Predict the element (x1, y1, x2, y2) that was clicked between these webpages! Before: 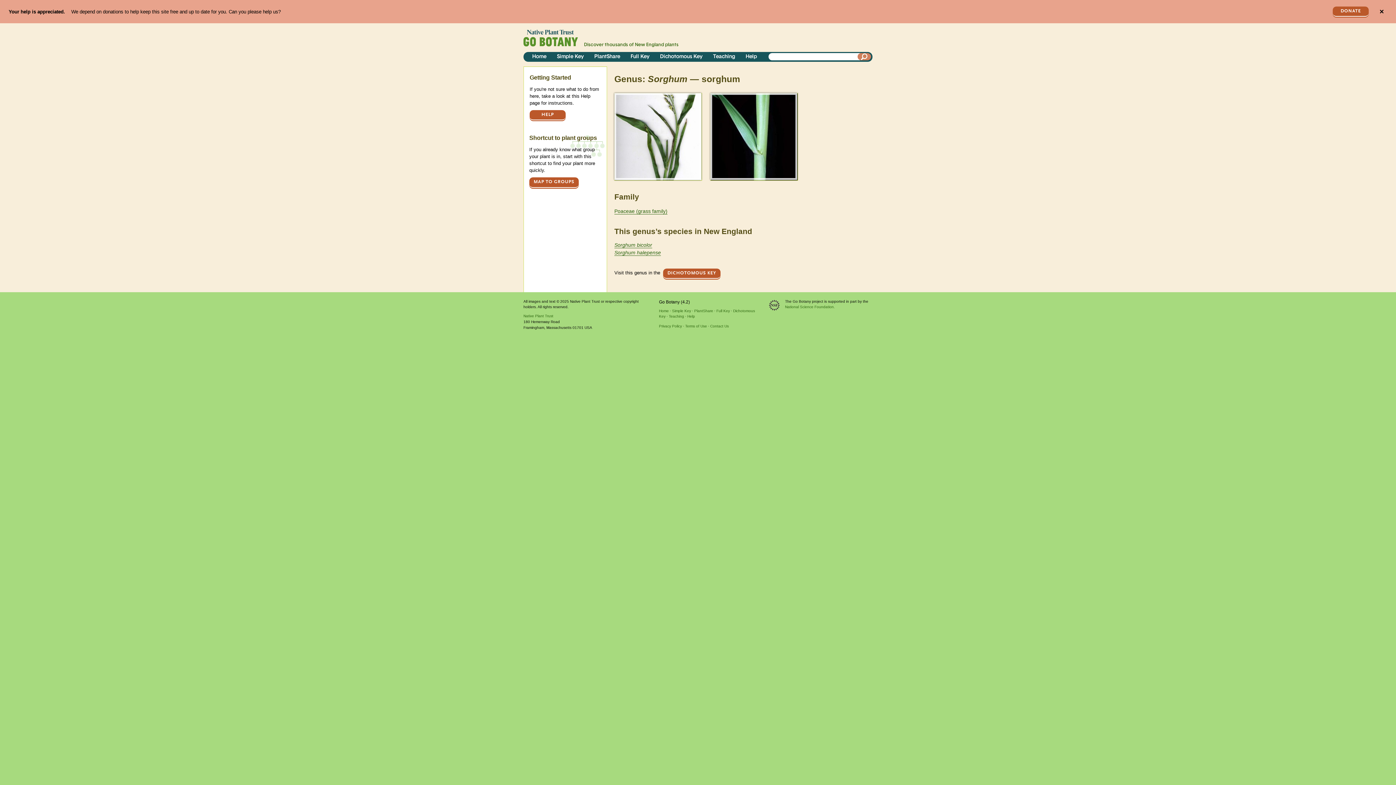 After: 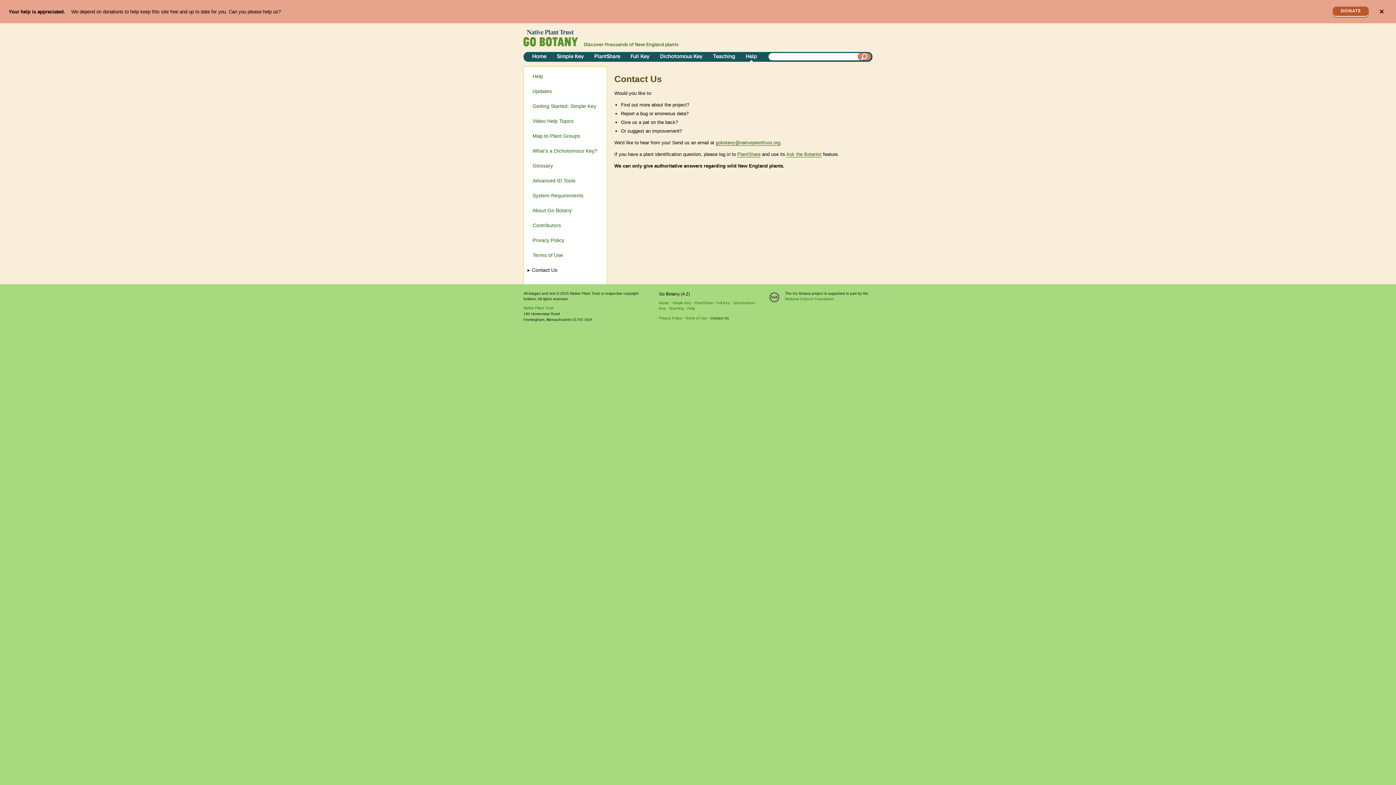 Action: label: Contact Us bbox: (710, 324, 728, 328)